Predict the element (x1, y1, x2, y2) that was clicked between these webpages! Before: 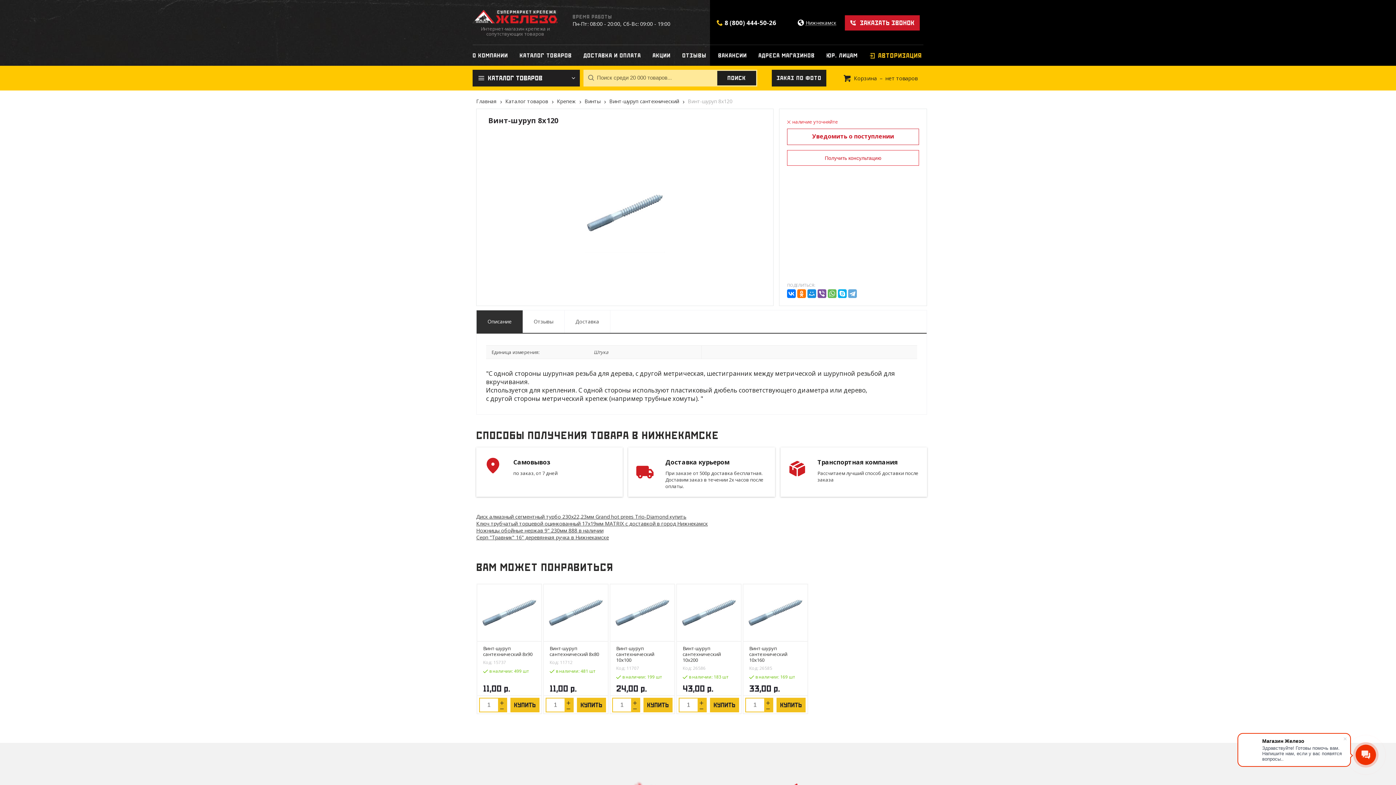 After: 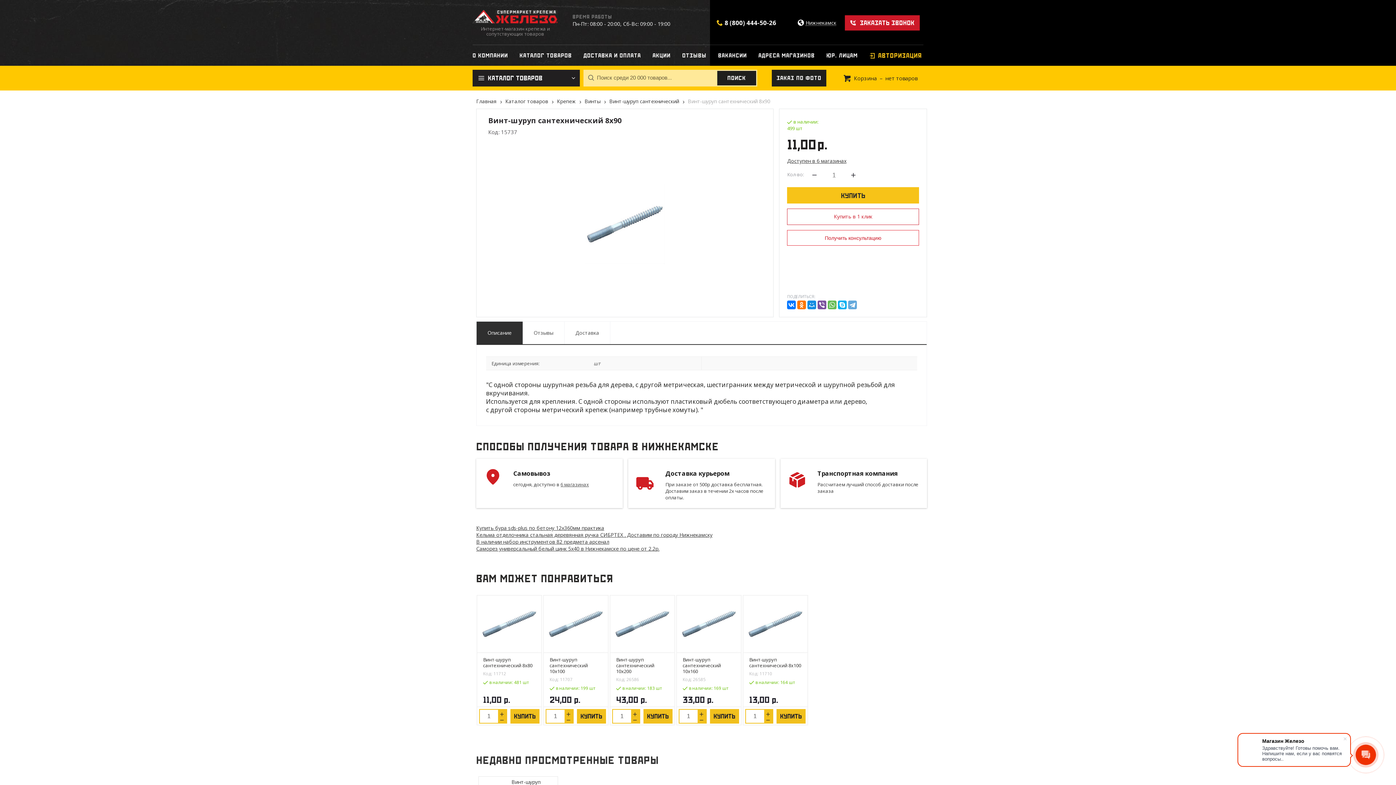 Action: bbox: (477, 584, 541, 641)